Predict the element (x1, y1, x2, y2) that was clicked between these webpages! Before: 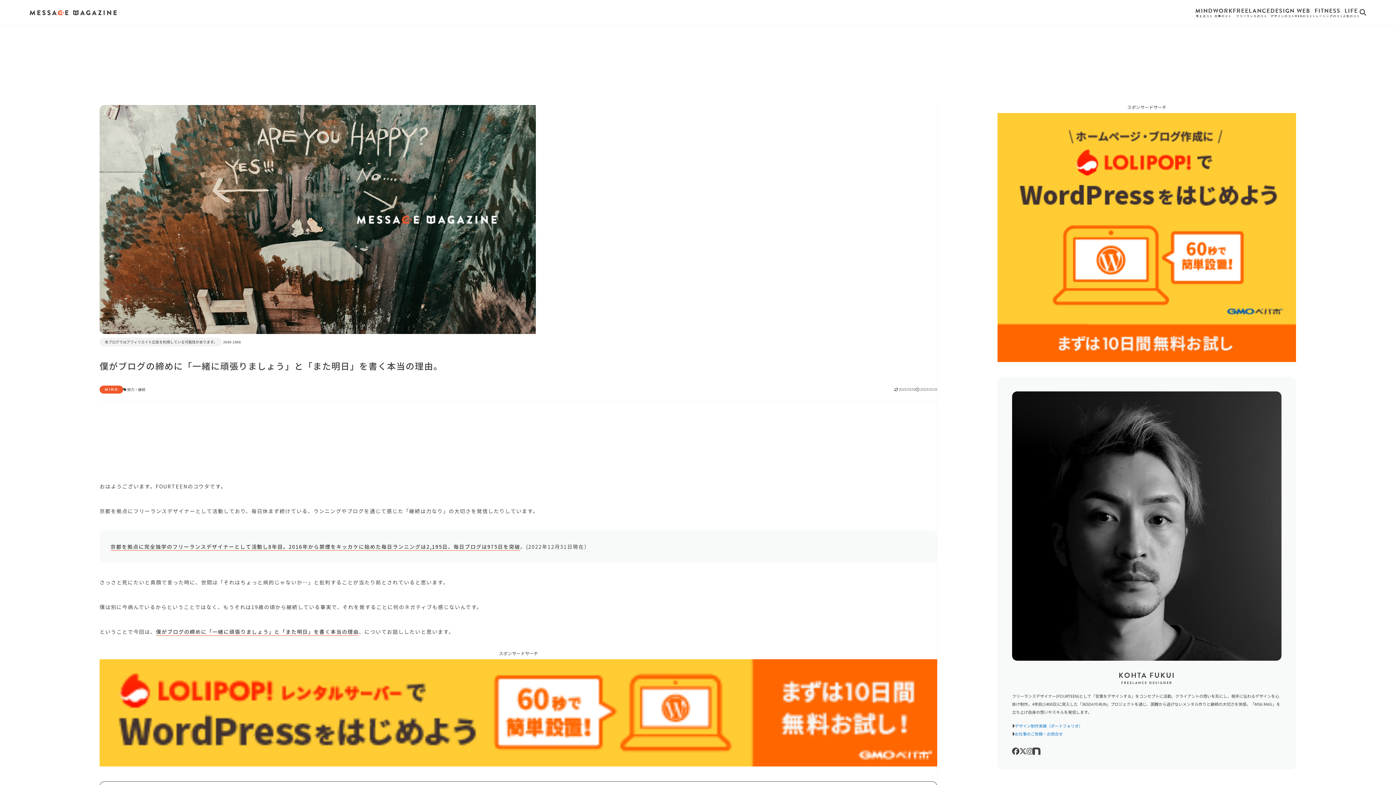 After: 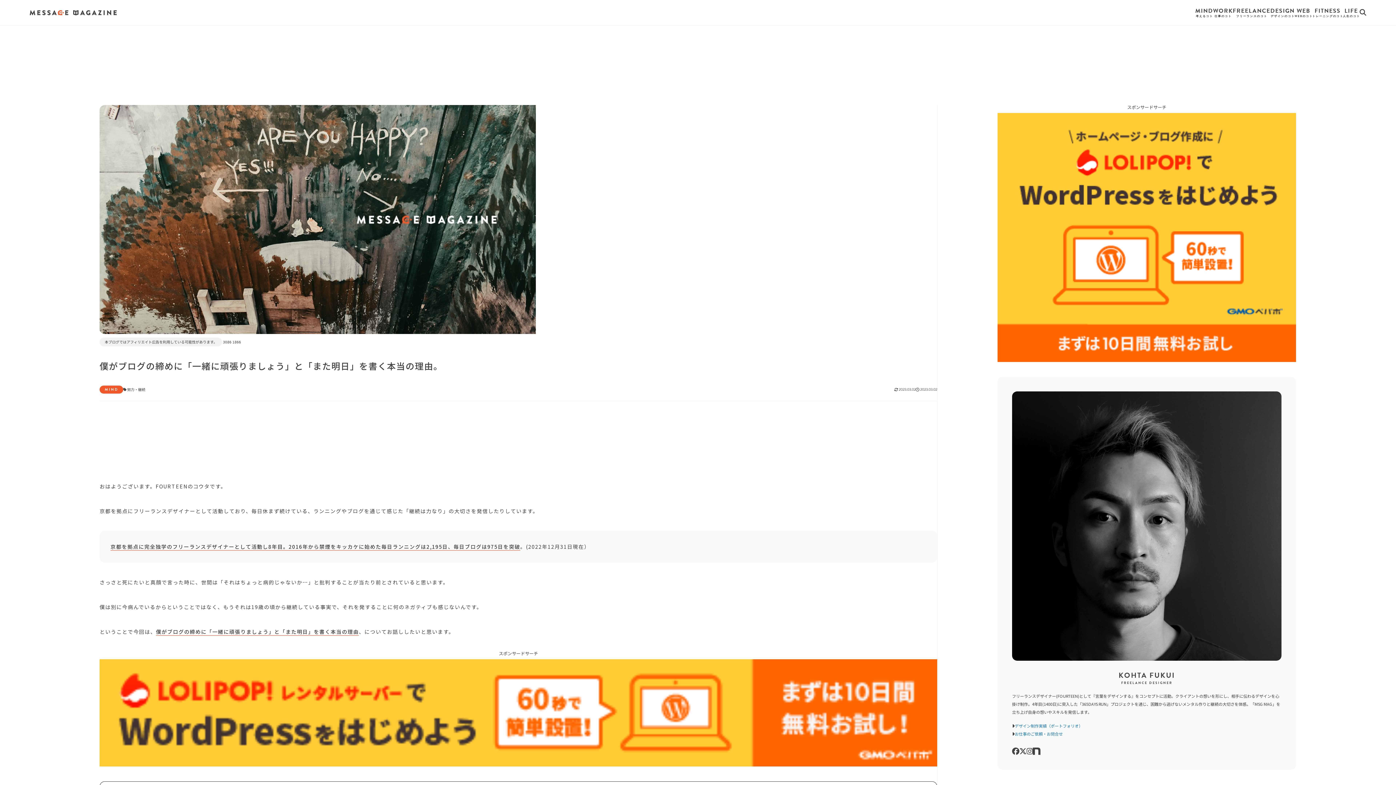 Action: bbox: (1012, 749, 1019, 756)